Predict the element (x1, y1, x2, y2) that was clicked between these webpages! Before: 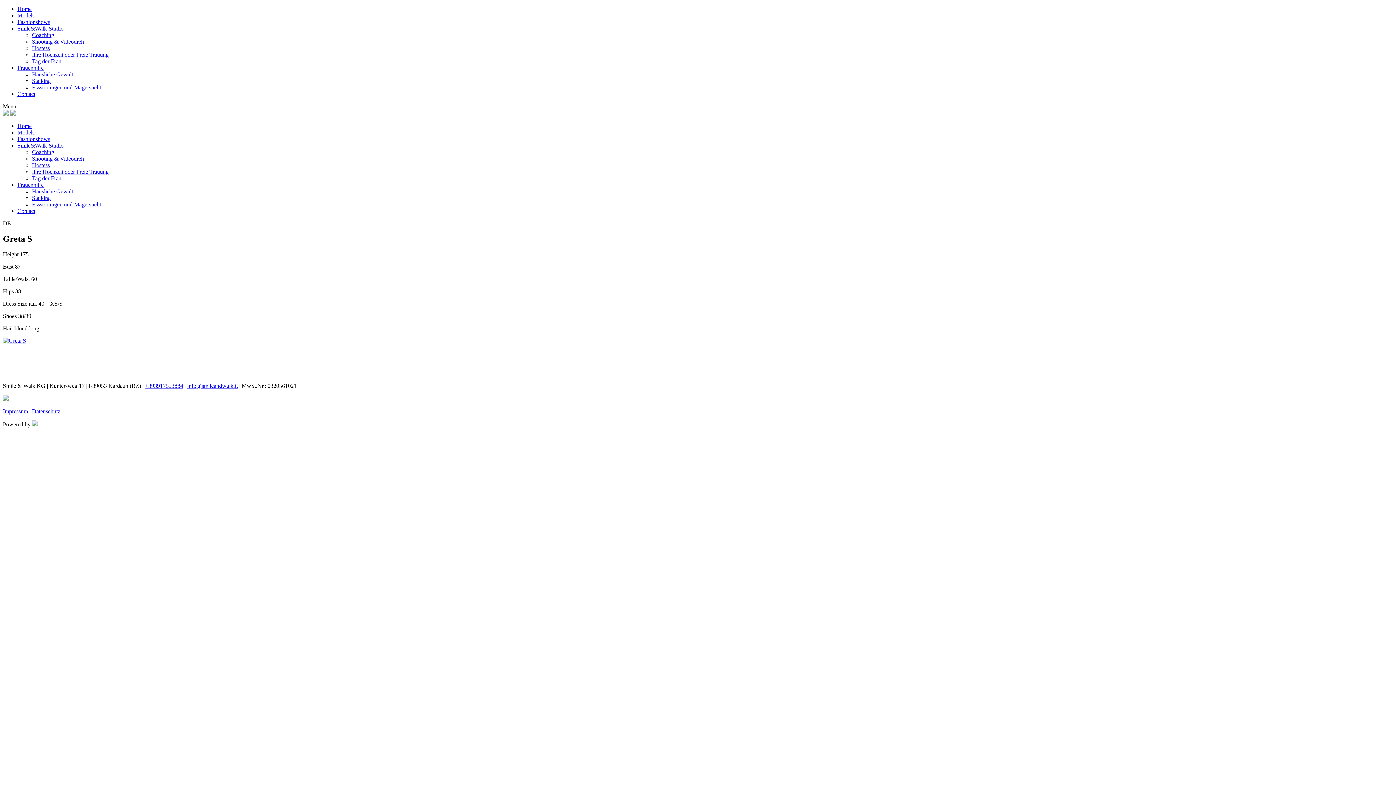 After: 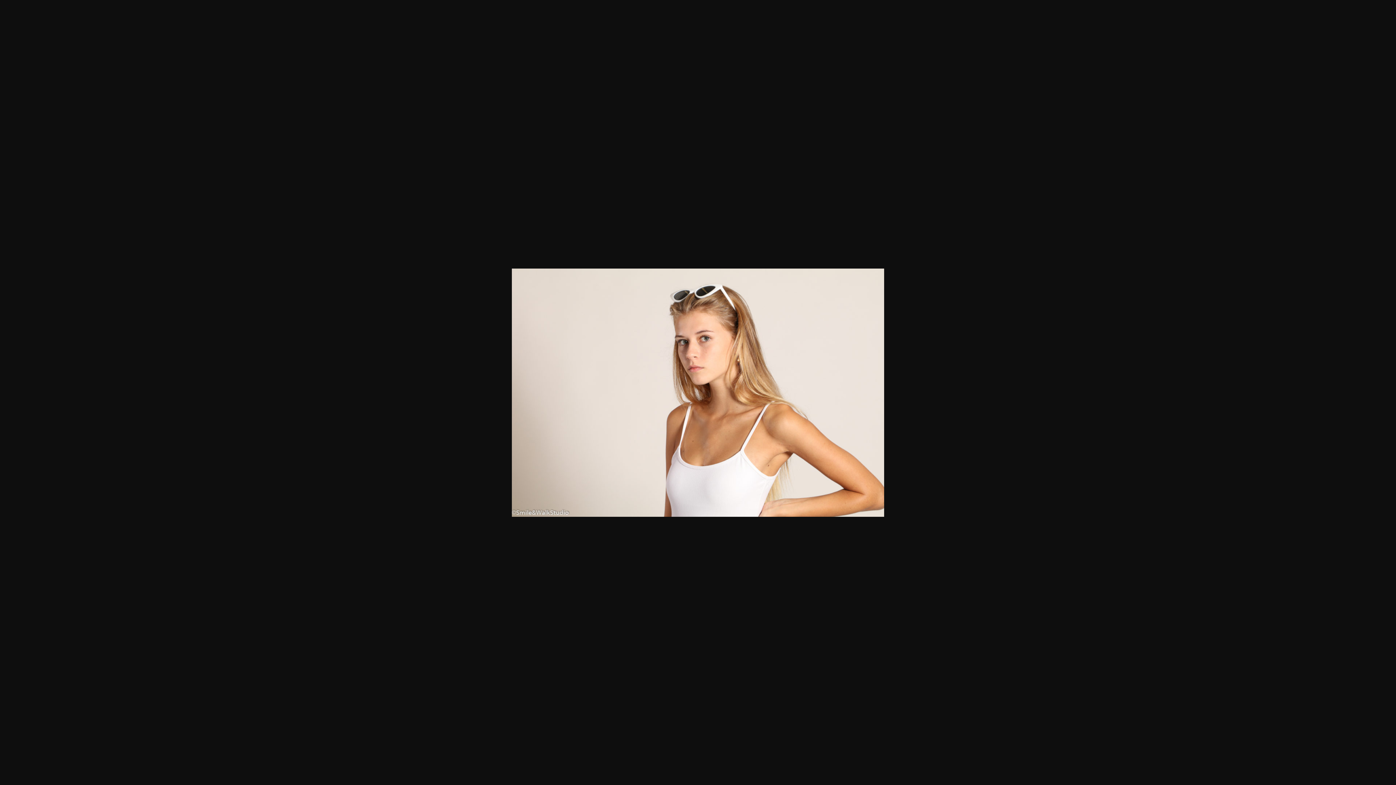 Action: bbox: (2, 337, 26, 343)